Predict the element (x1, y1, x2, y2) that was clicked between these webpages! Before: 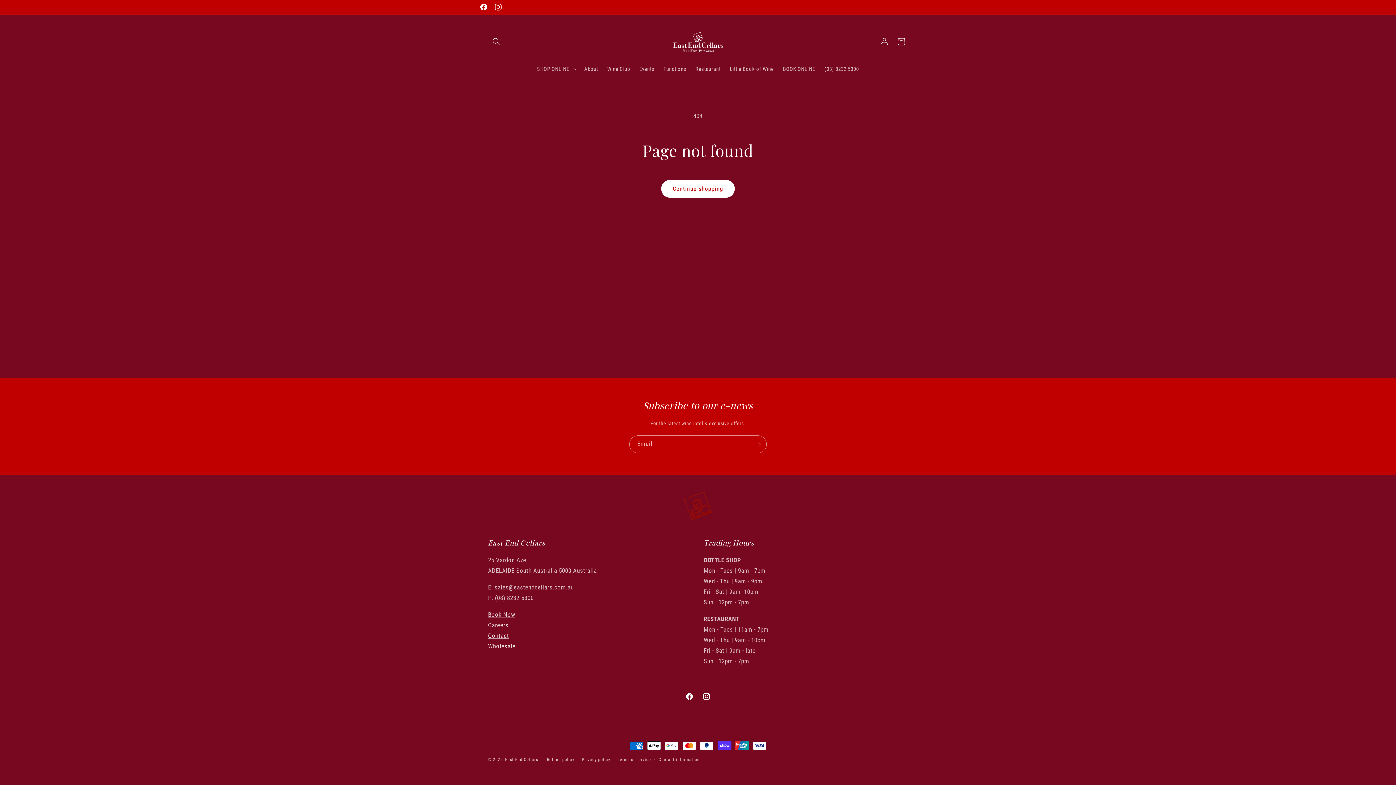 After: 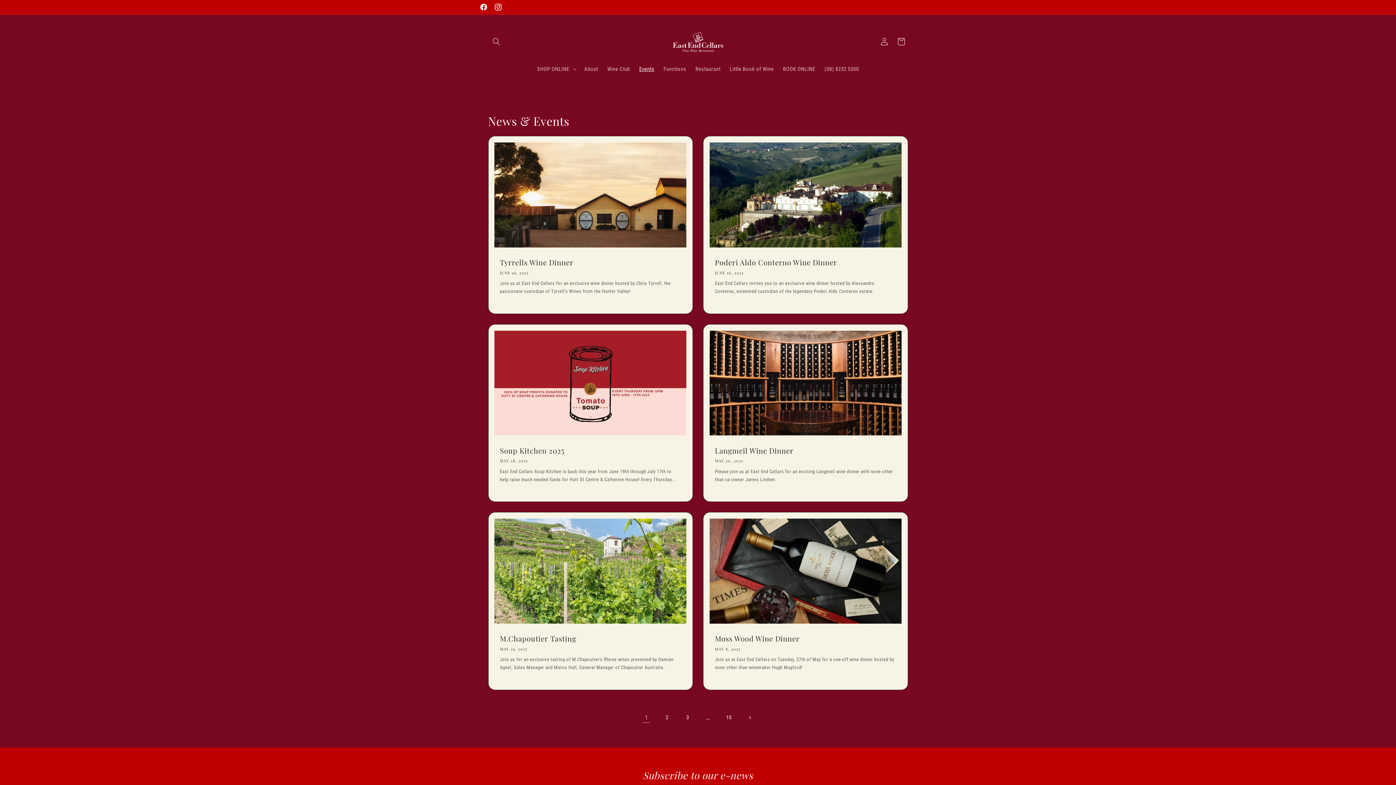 Action: label: Events bbox: (634, 61, 659, 76)